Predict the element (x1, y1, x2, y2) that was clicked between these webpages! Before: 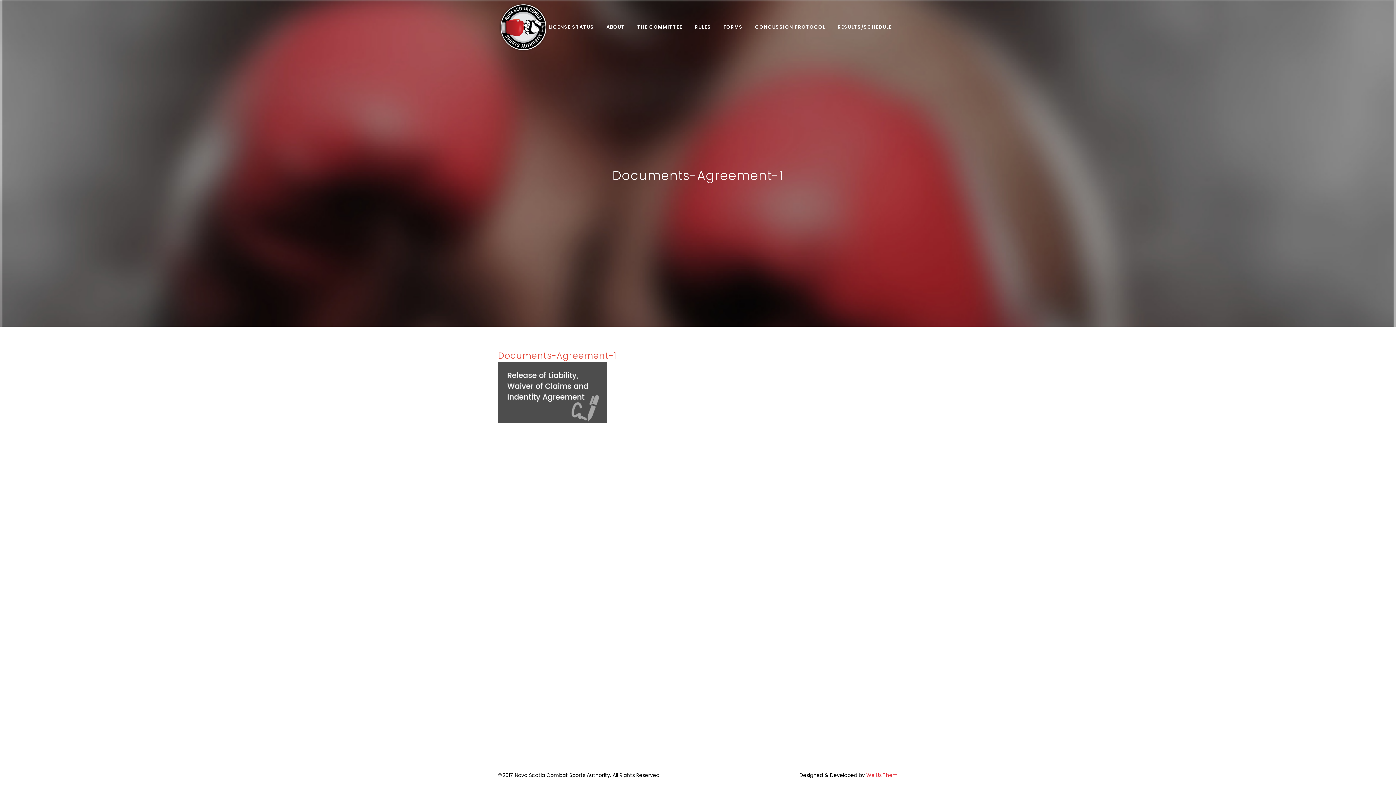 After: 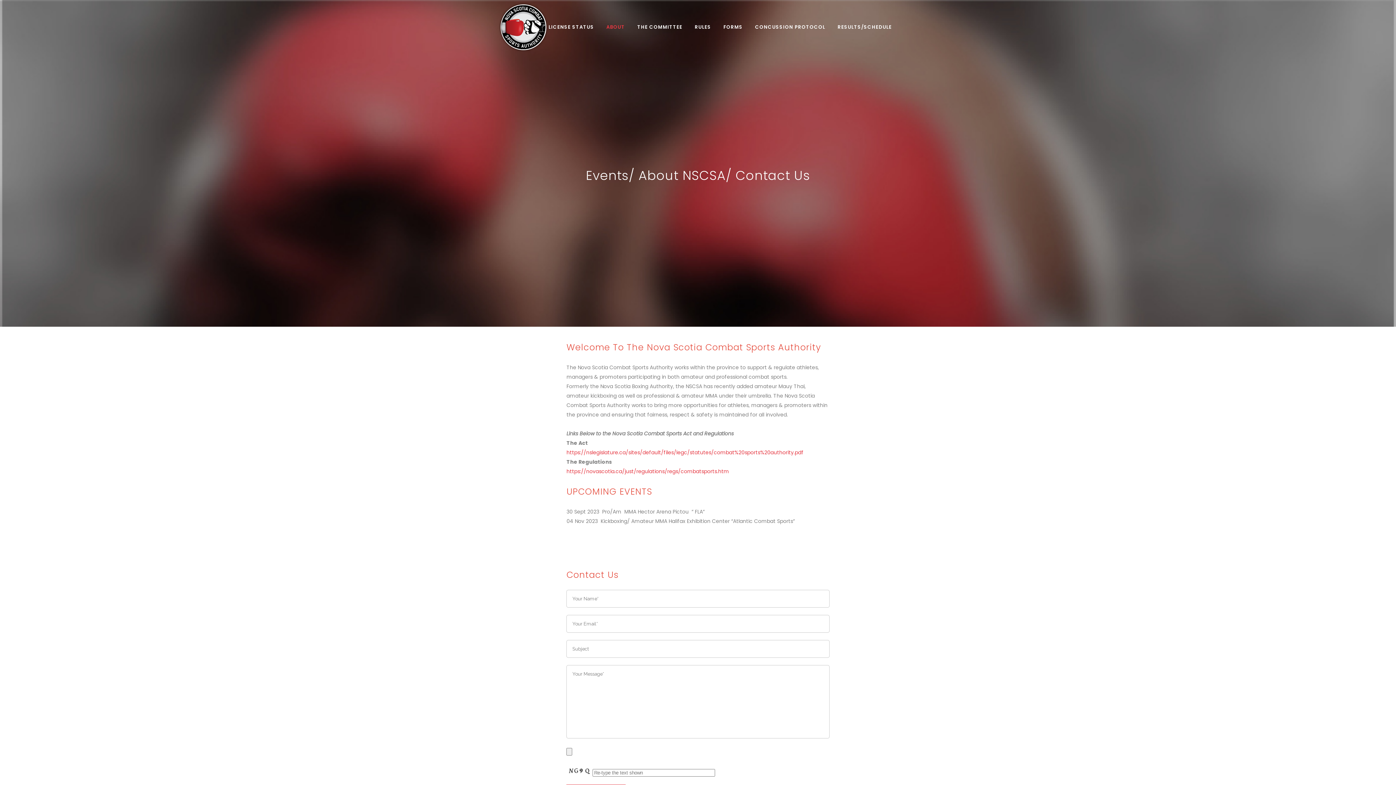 Action: label: ABOUT bbox: (600, 0, 631, 54)